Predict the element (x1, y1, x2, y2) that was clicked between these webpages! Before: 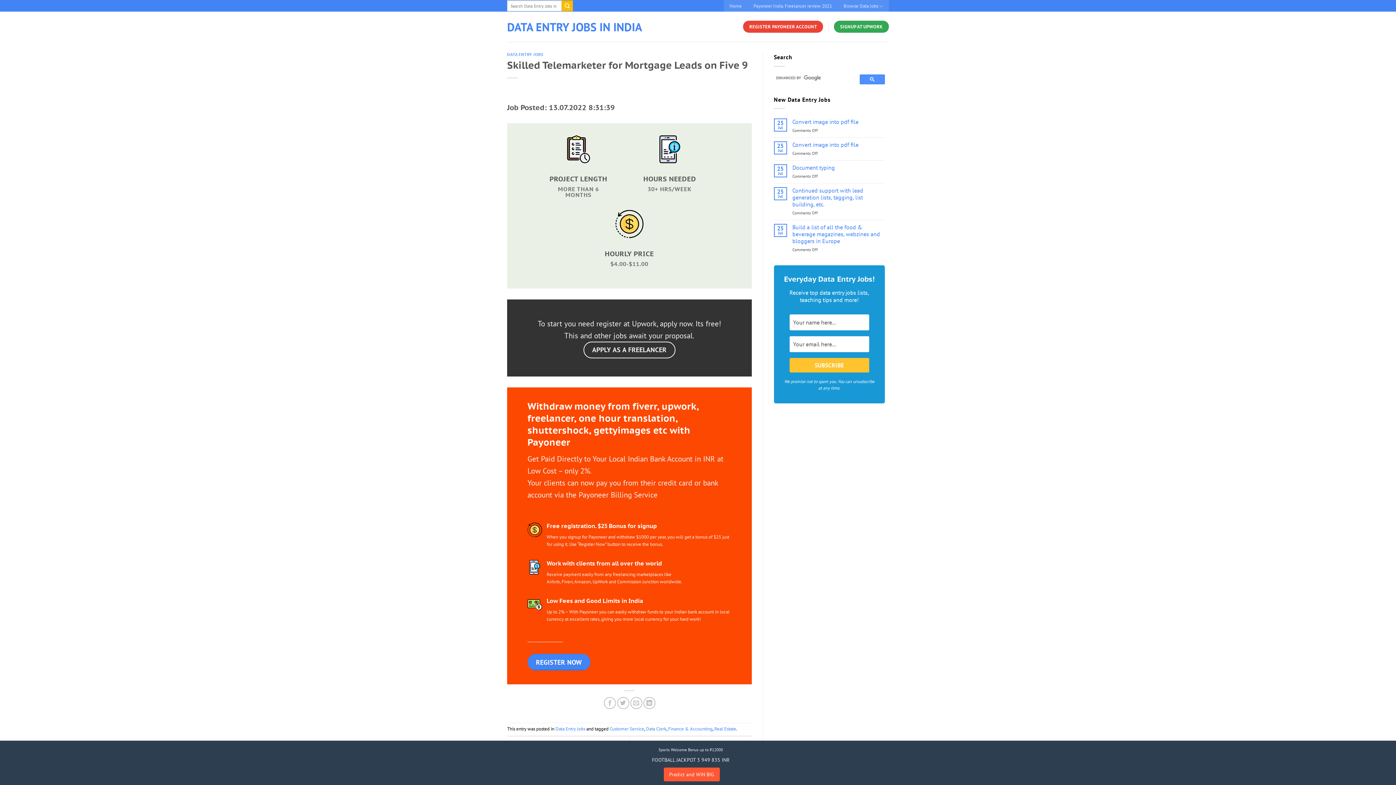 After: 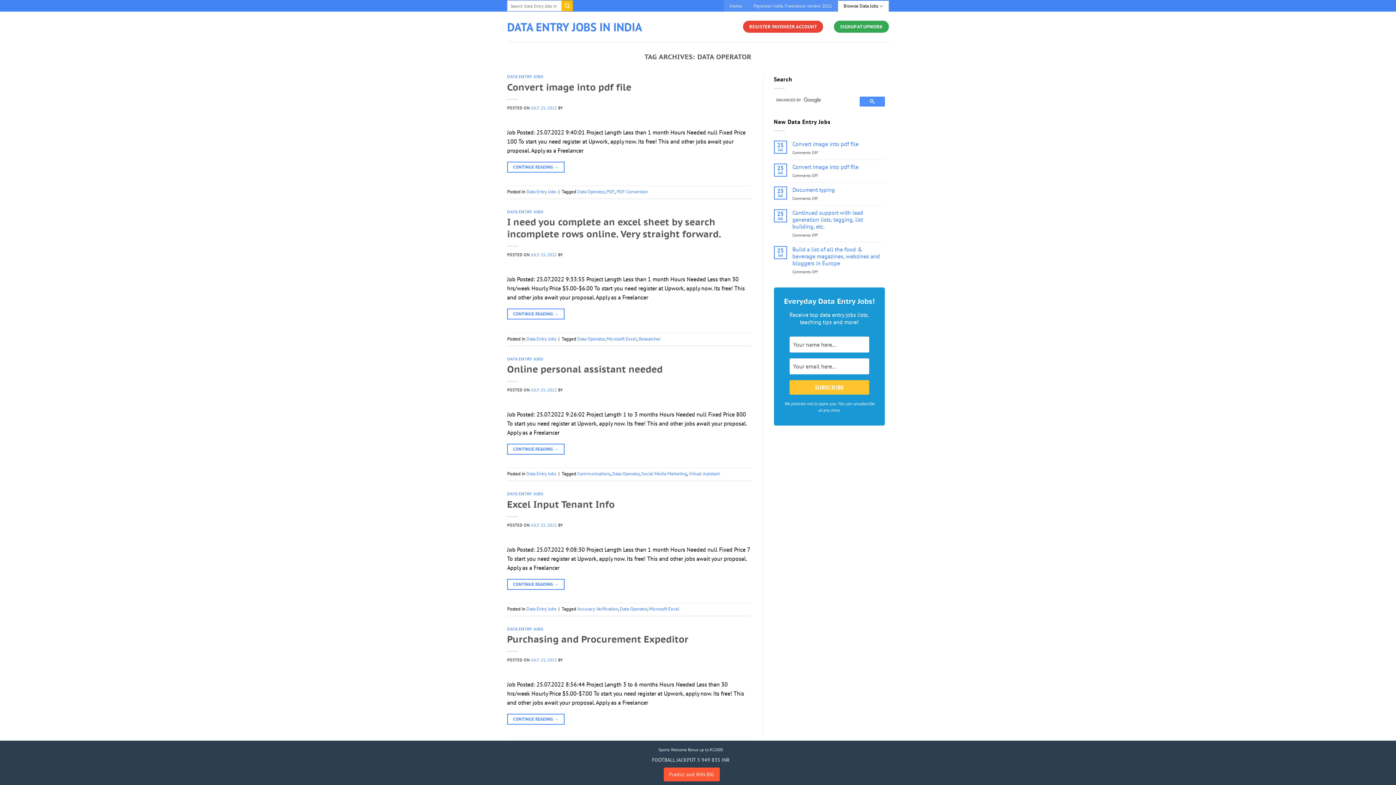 Action: bbox: (838, 0, 889, 11) label: Browse Data Jobs